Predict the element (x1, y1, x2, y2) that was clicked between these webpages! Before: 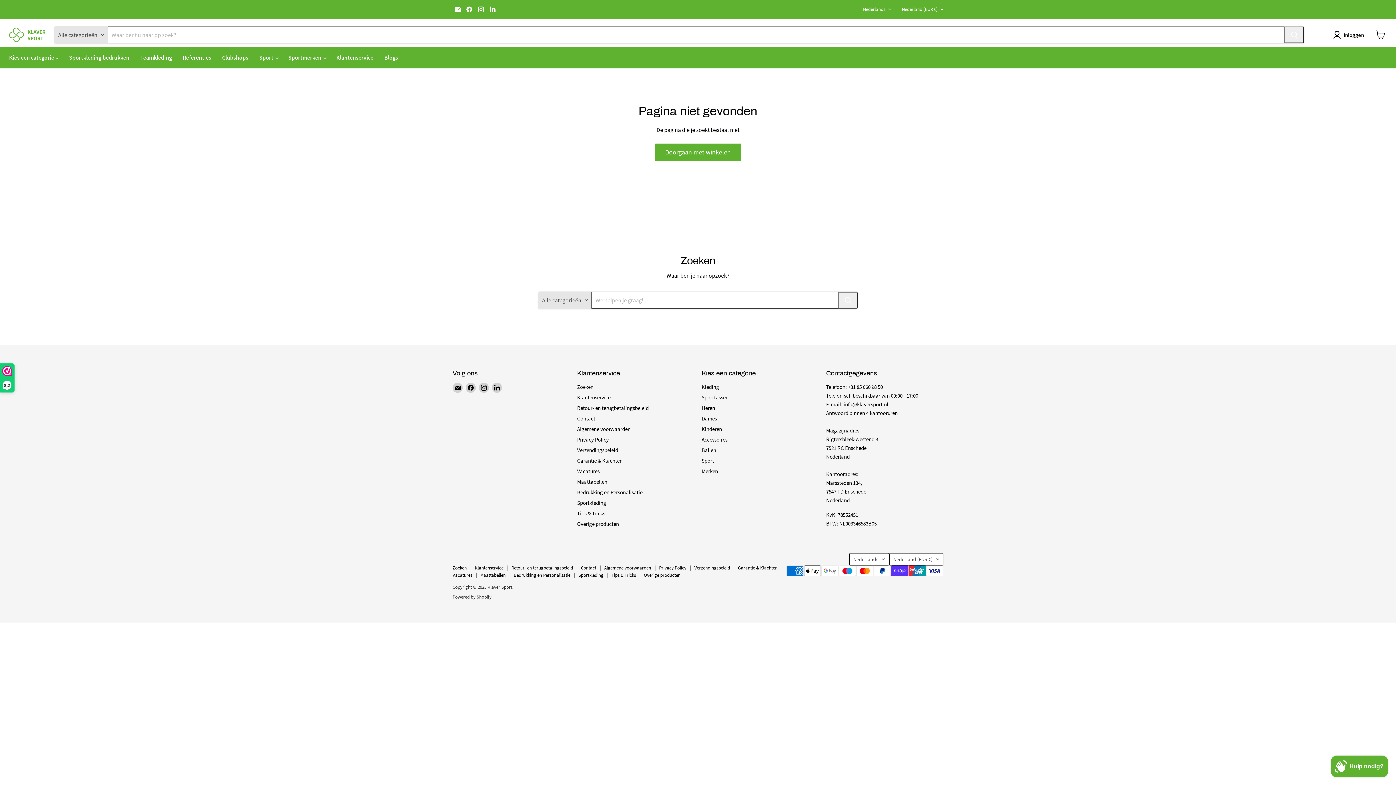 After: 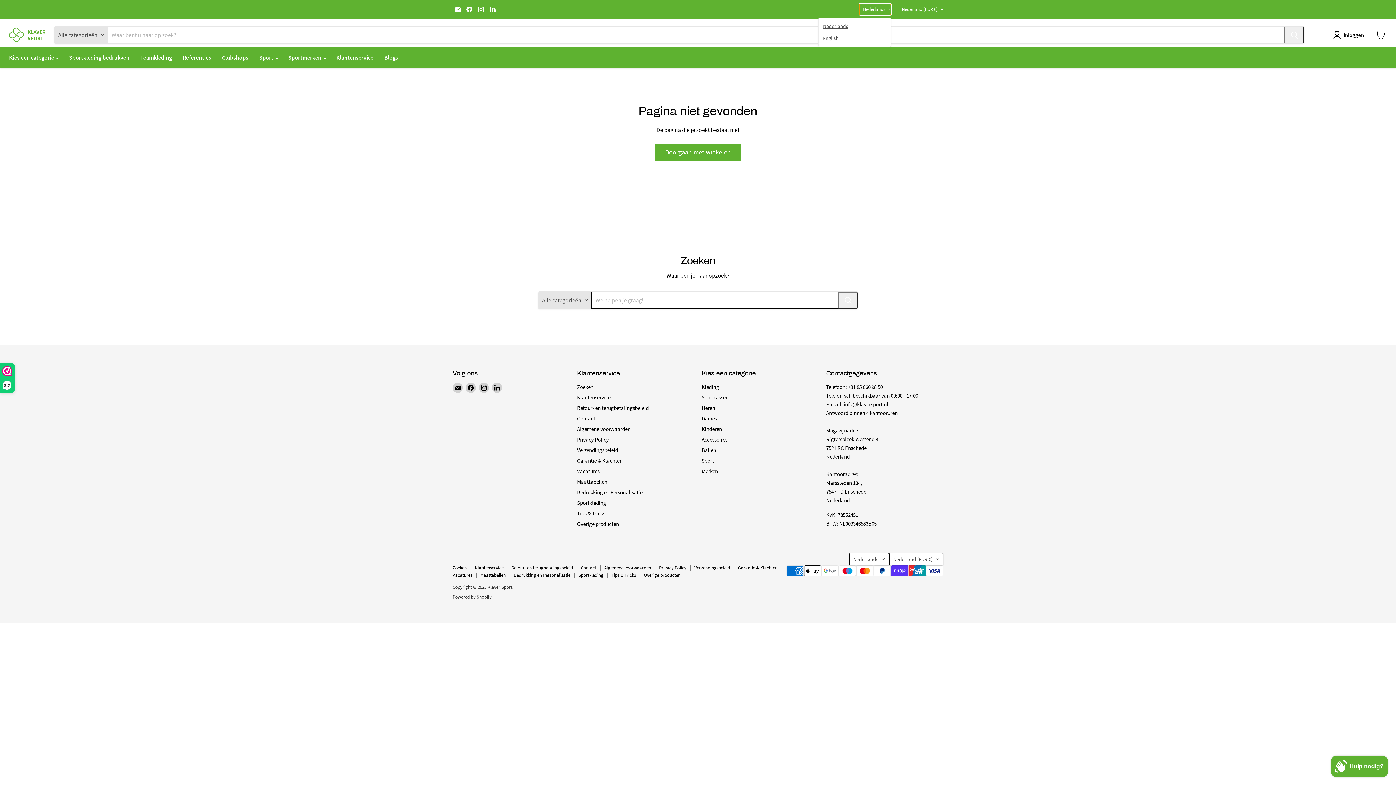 Action: label: Nederlands bbox: (859, 4, 891, 14)